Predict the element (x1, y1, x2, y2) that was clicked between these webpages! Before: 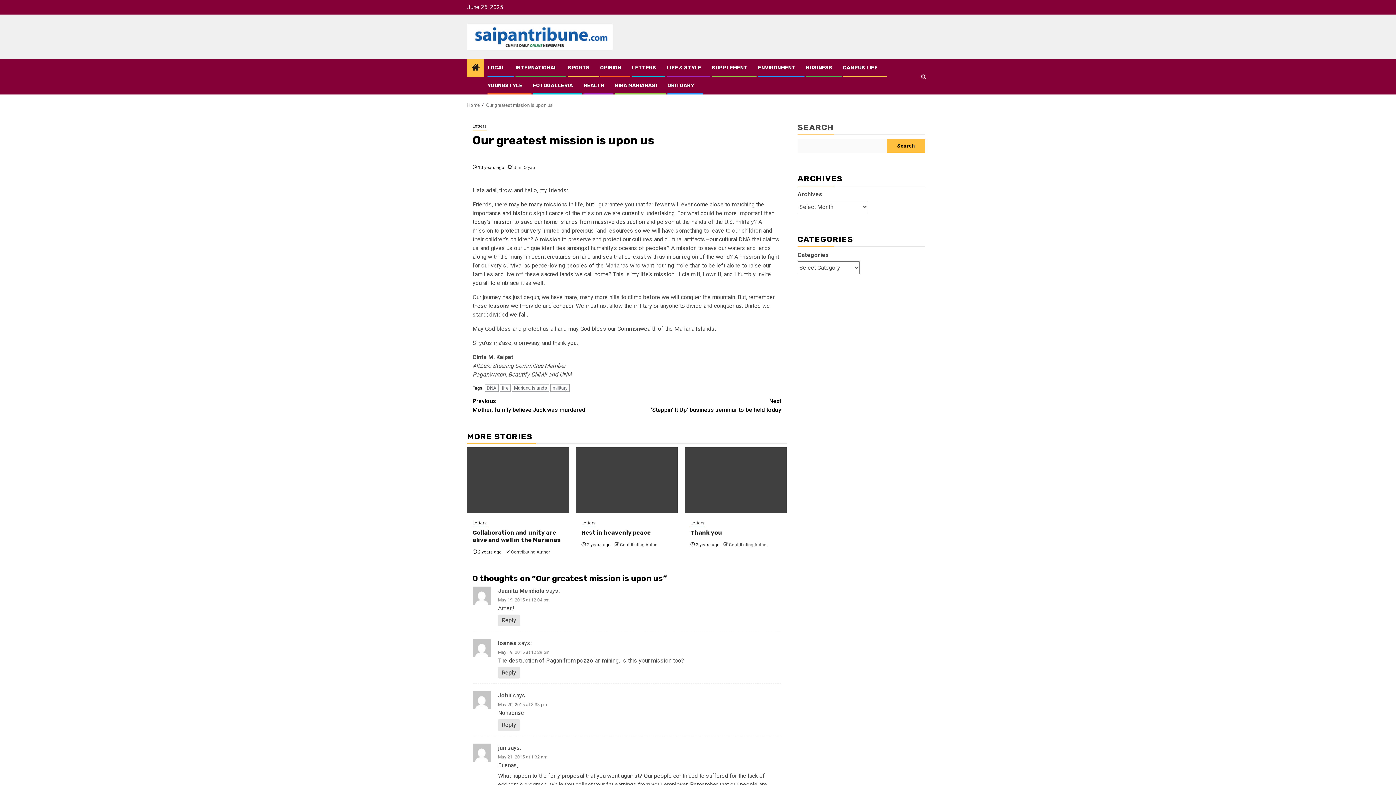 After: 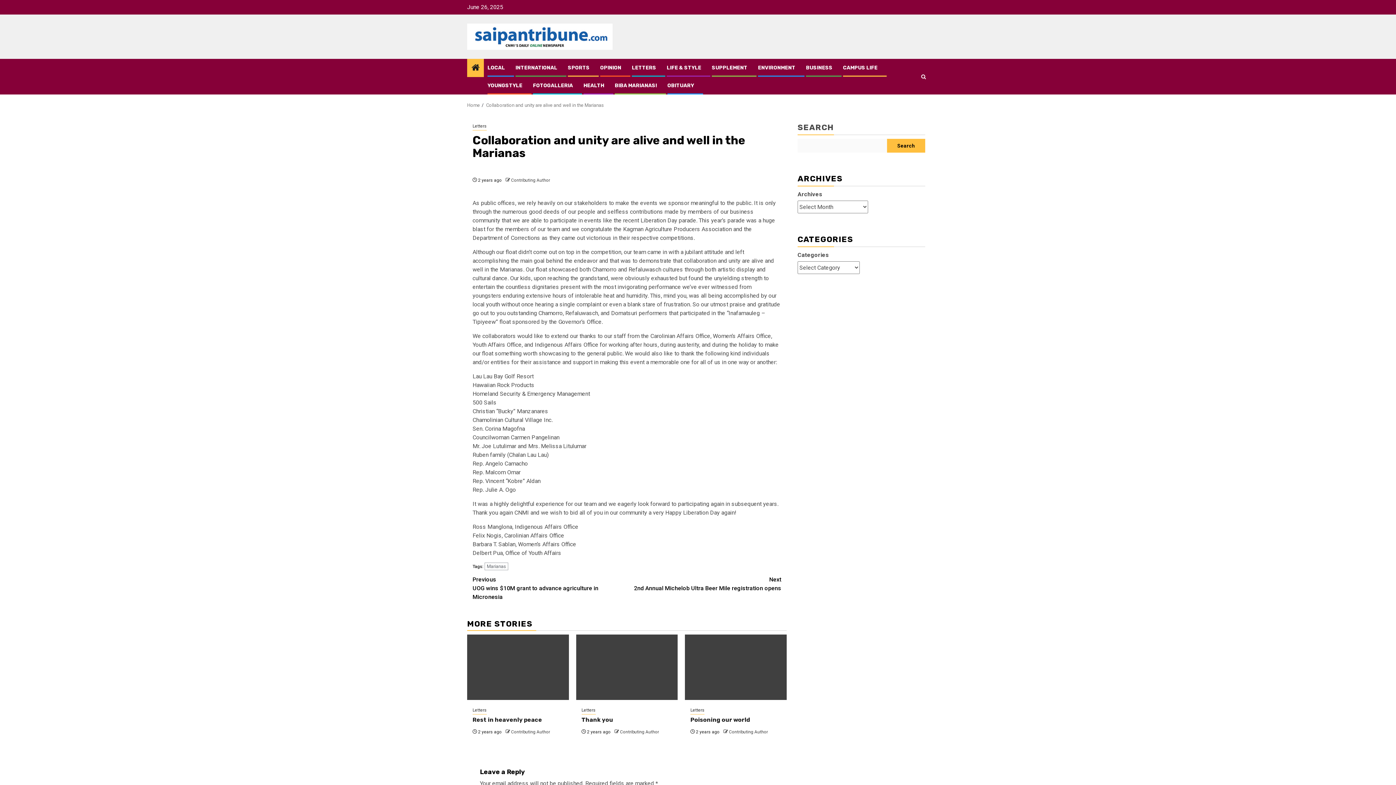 Action: bbox: (467, 447, 568, 513) label: Collaboration and unity are alive and well in the Marianas